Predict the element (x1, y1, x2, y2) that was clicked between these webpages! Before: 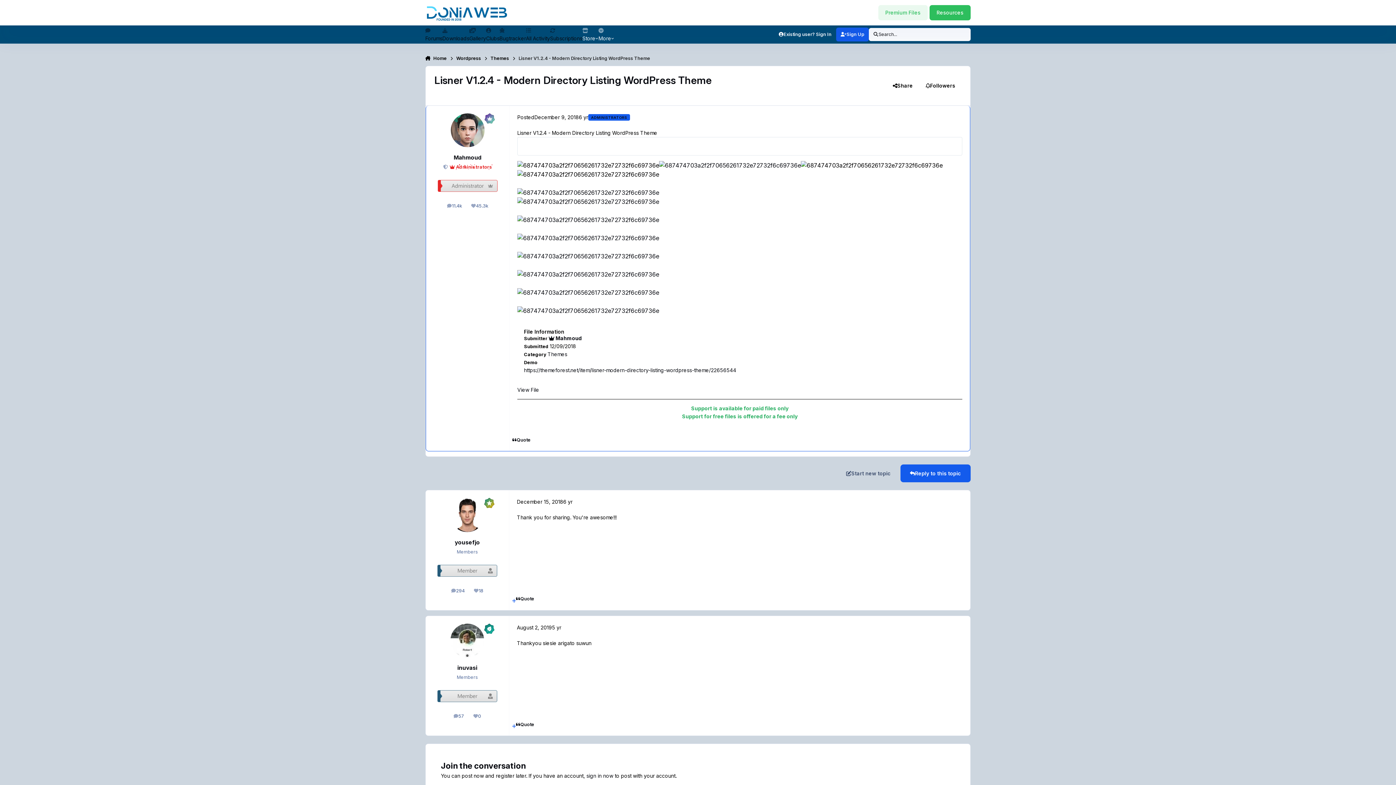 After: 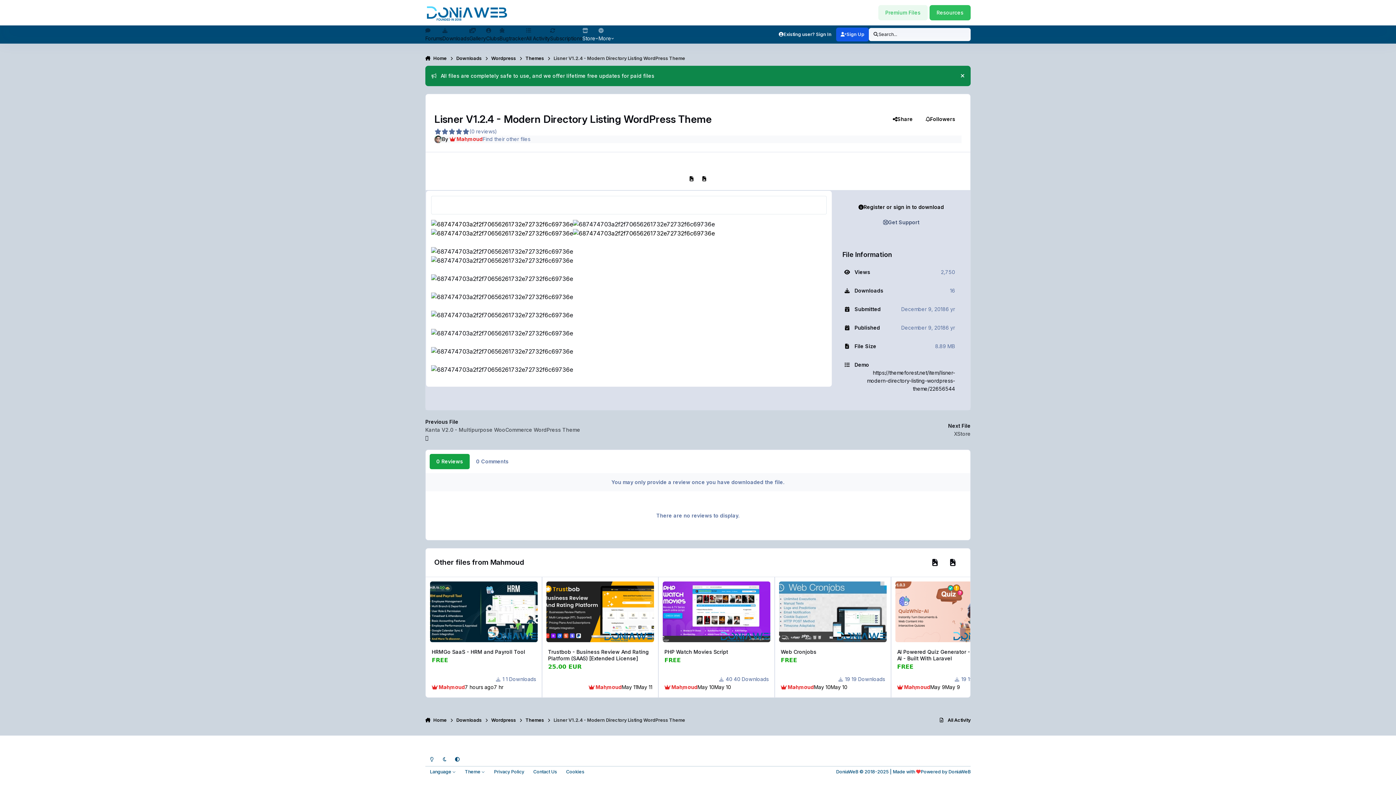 Action: label: View File bbox: (517, 386, 539, 393)